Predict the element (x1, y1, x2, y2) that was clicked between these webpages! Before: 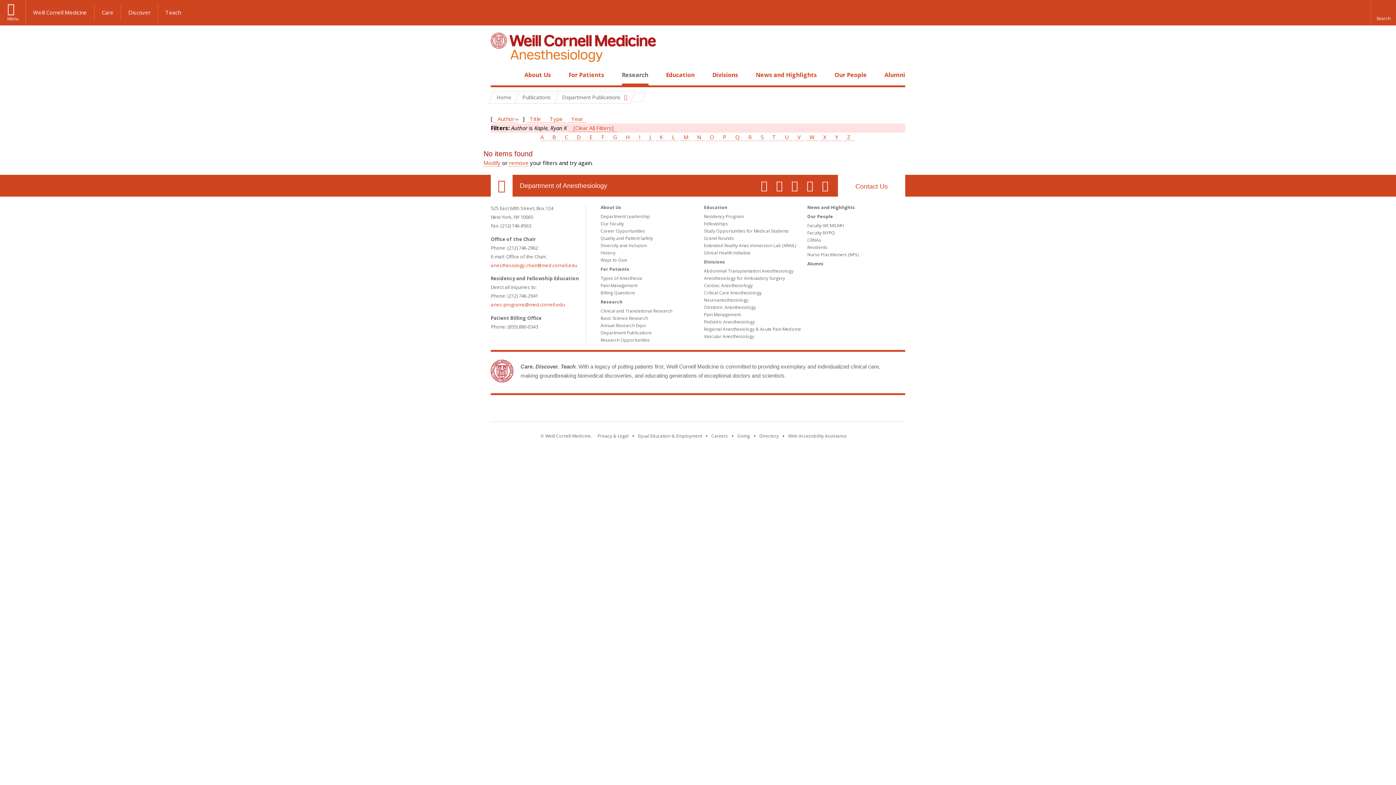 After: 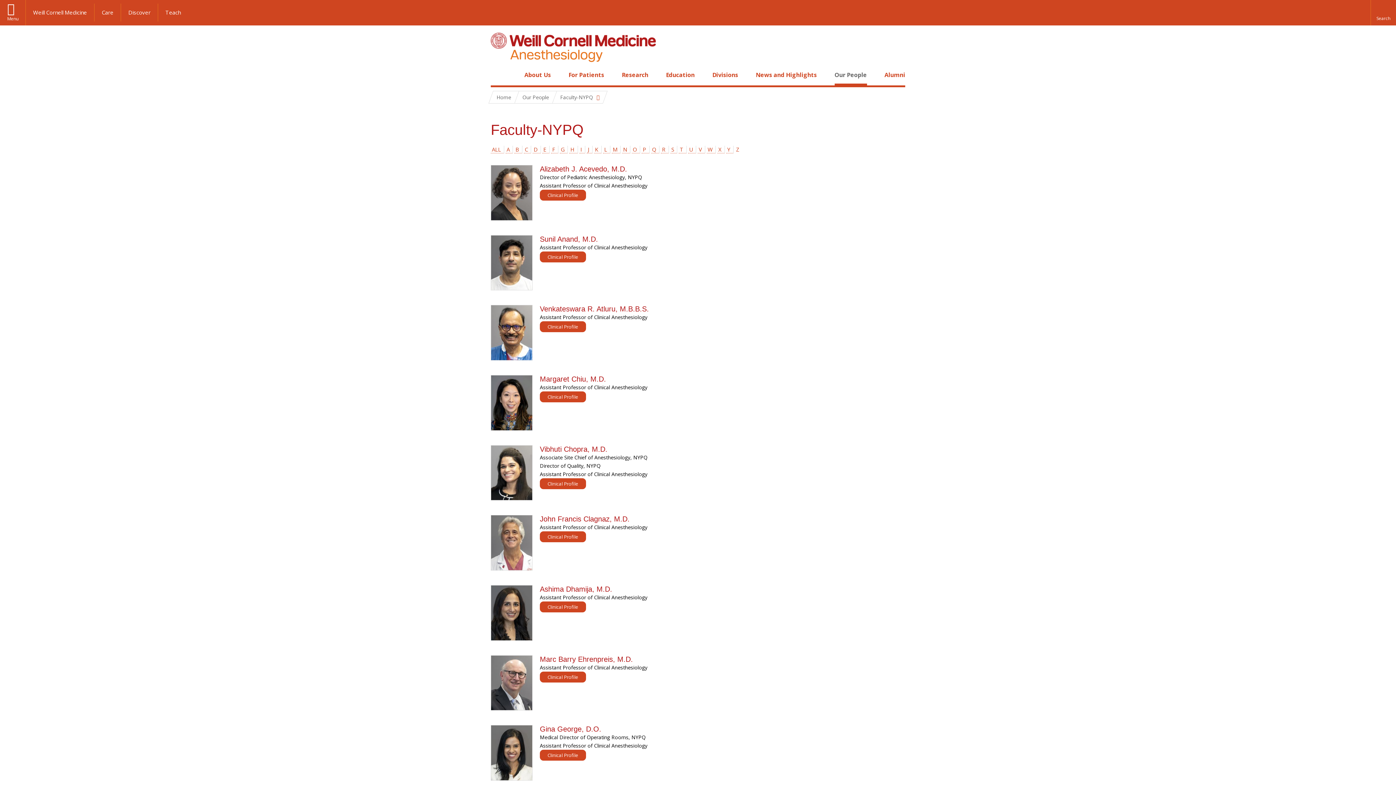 Action: label: Faculty-NYPQ bbox: (807, 229, 835, 236)